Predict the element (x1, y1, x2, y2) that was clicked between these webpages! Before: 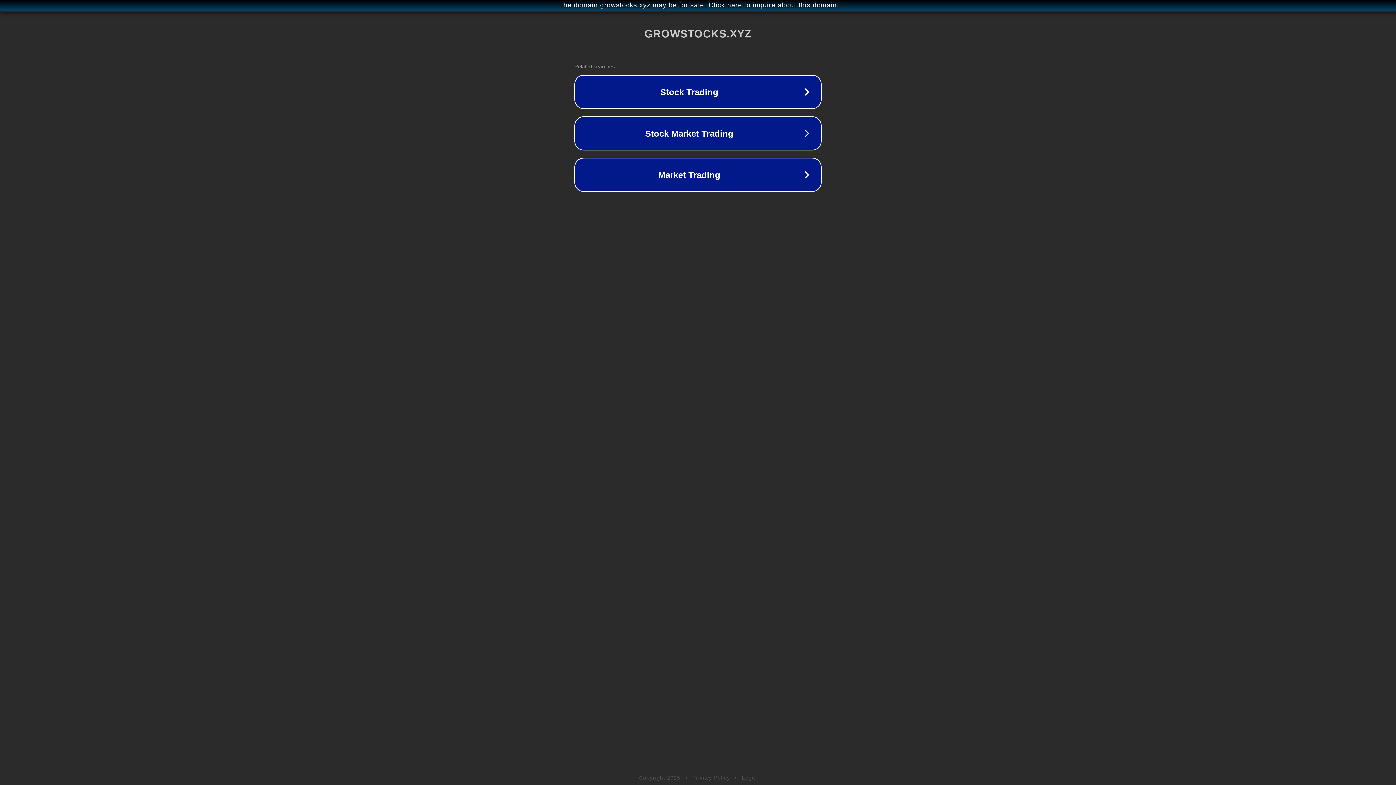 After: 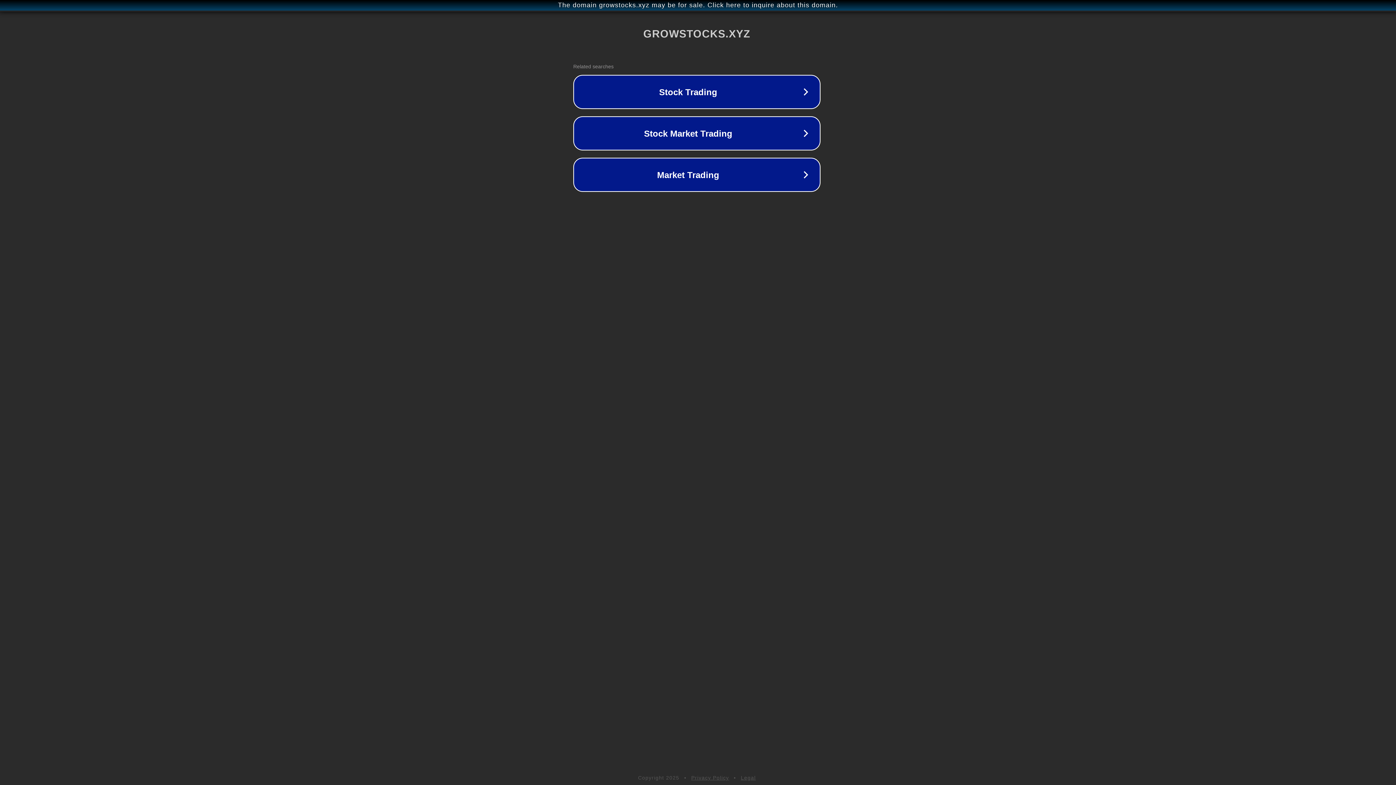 Action: label: The domain growstocks.xyz may be for sale. Click here to inquire about this domain. bbox: (1, 1, 1397, 9)